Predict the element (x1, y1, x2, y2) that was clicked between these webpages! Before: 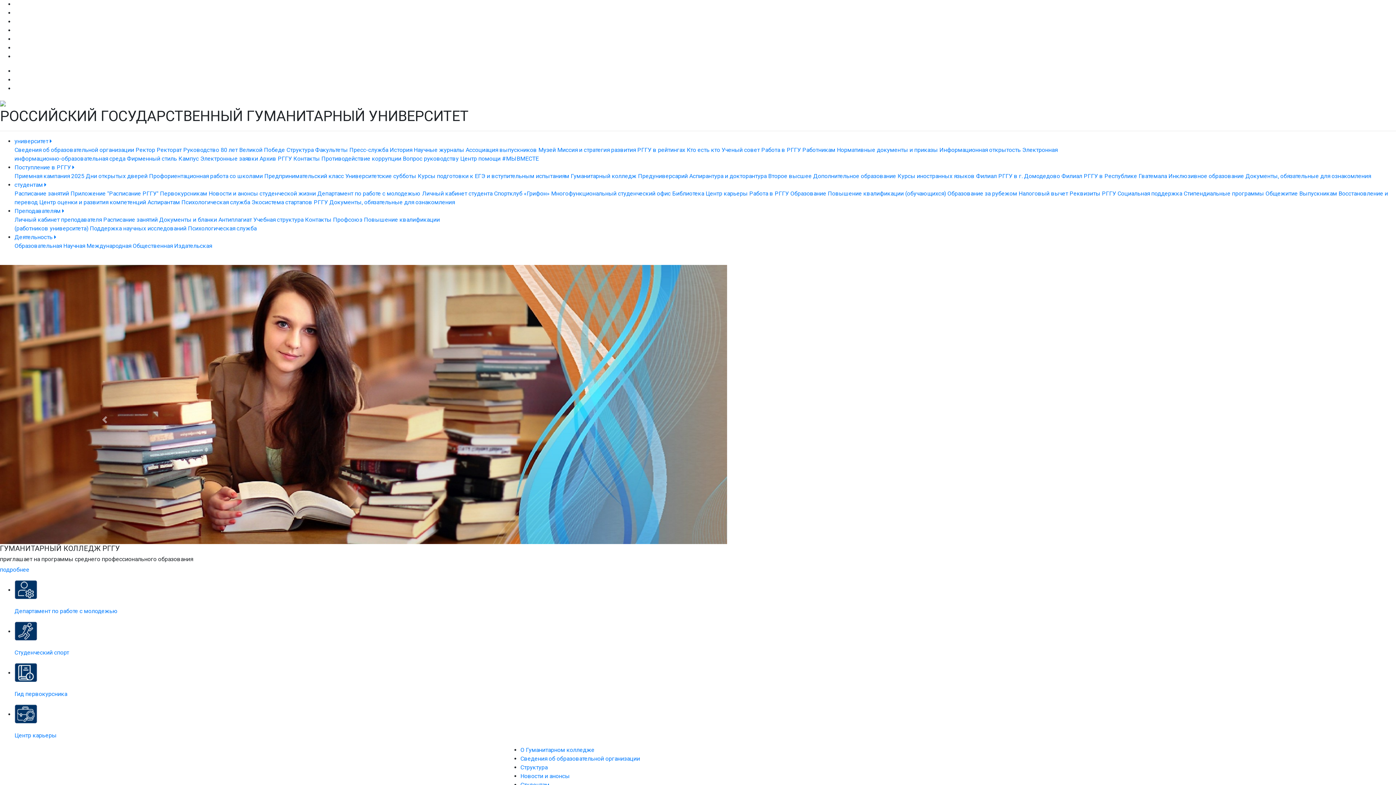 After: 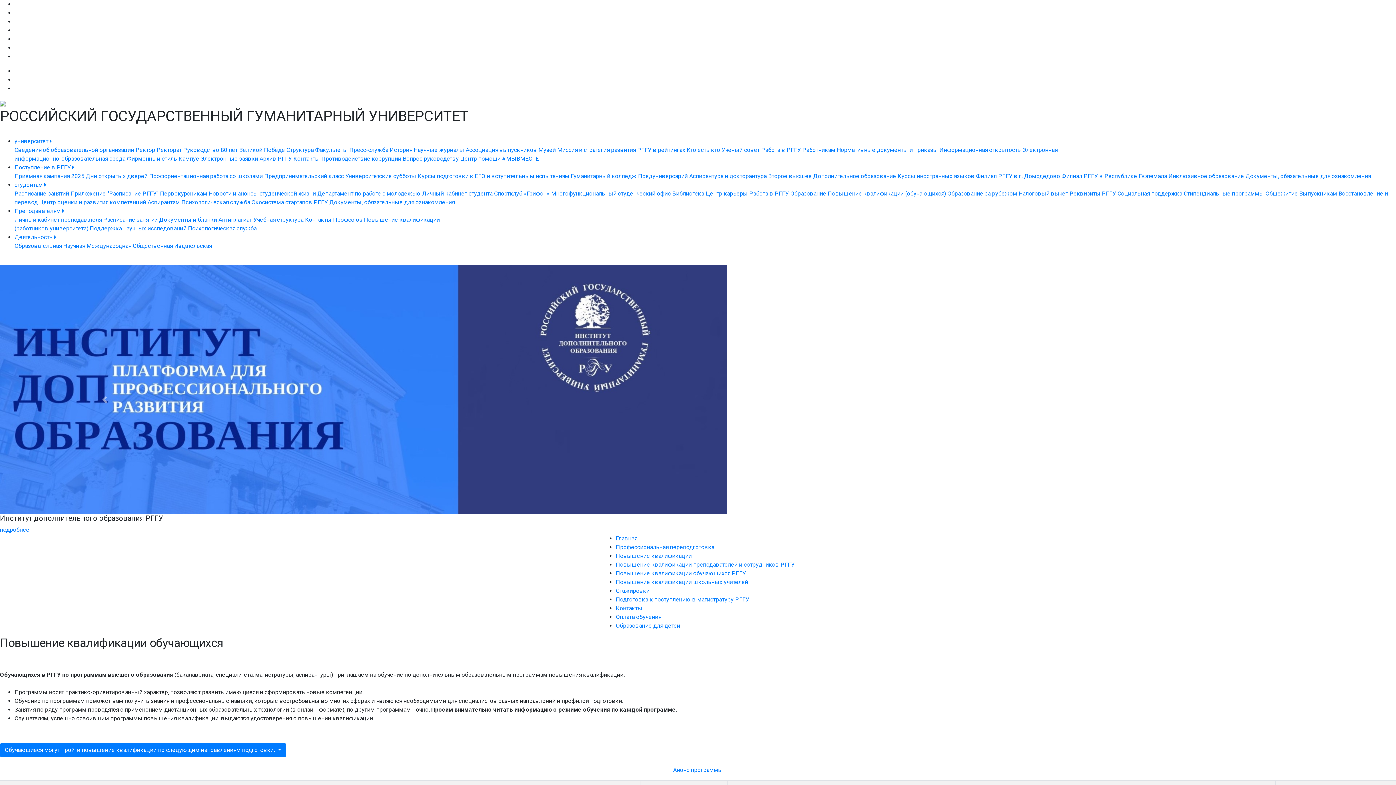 Action: bbox: (828, 190, 946, 197) label: Повышение квалификации (обучающихся)